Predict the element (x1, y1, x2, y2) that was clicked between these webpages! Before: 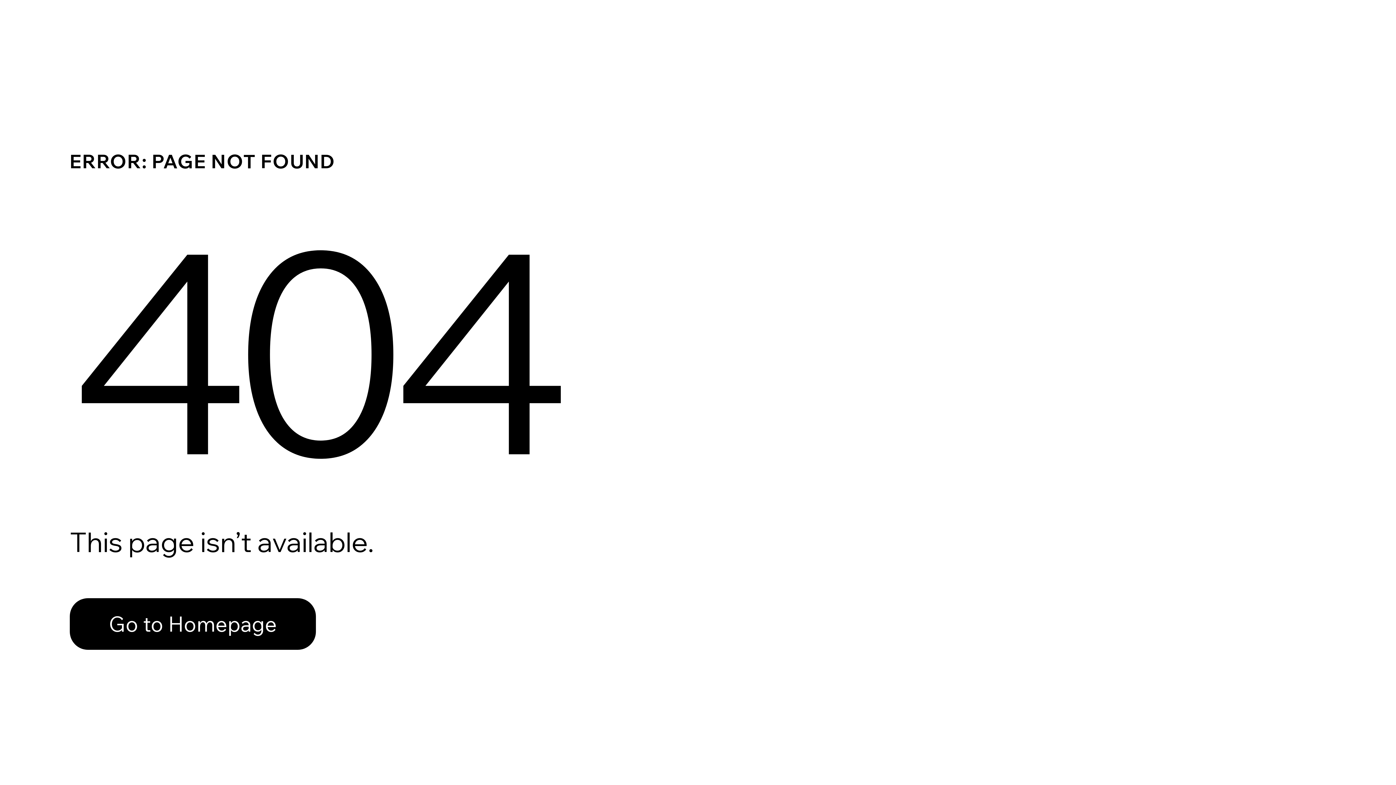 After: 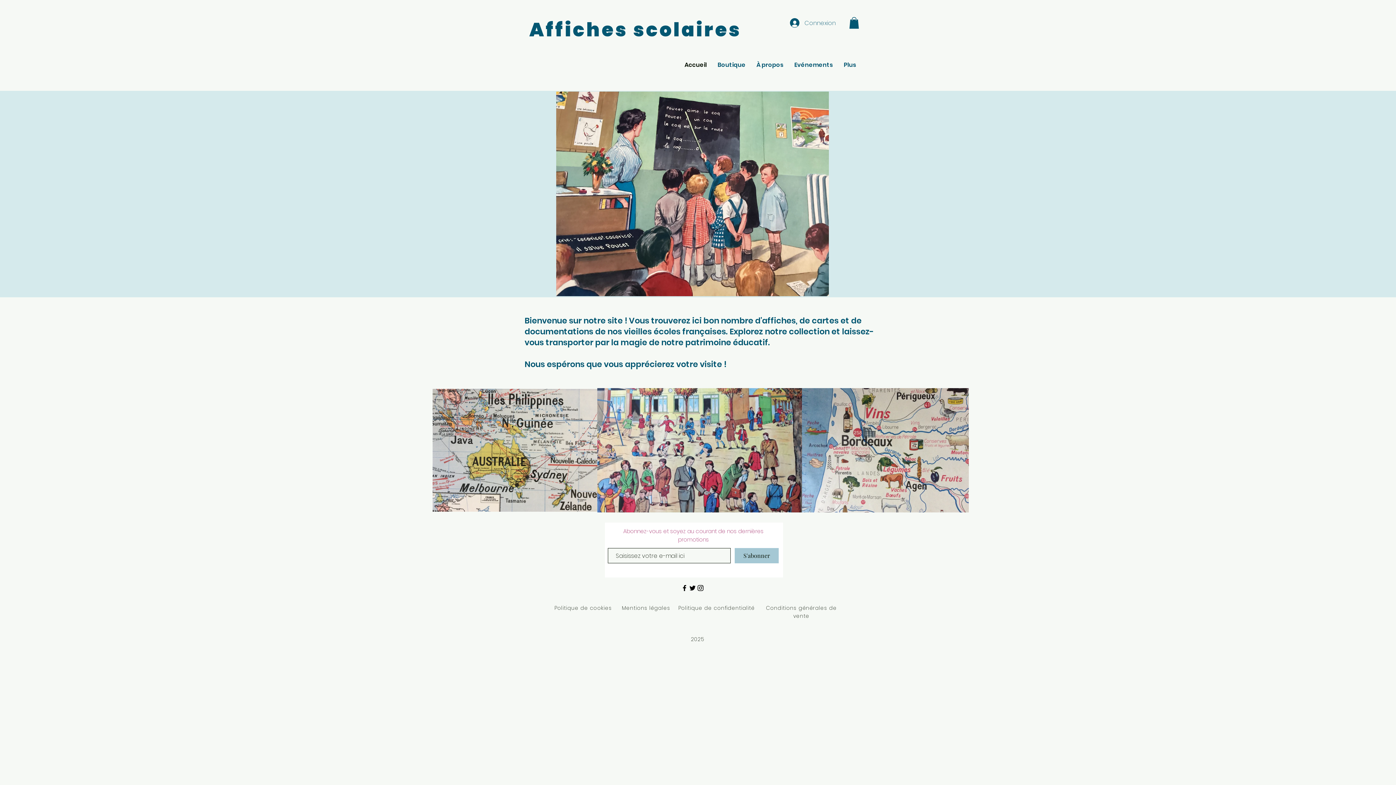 Action: bbox: (69, 598, 316, 650) label: Go to Homepage